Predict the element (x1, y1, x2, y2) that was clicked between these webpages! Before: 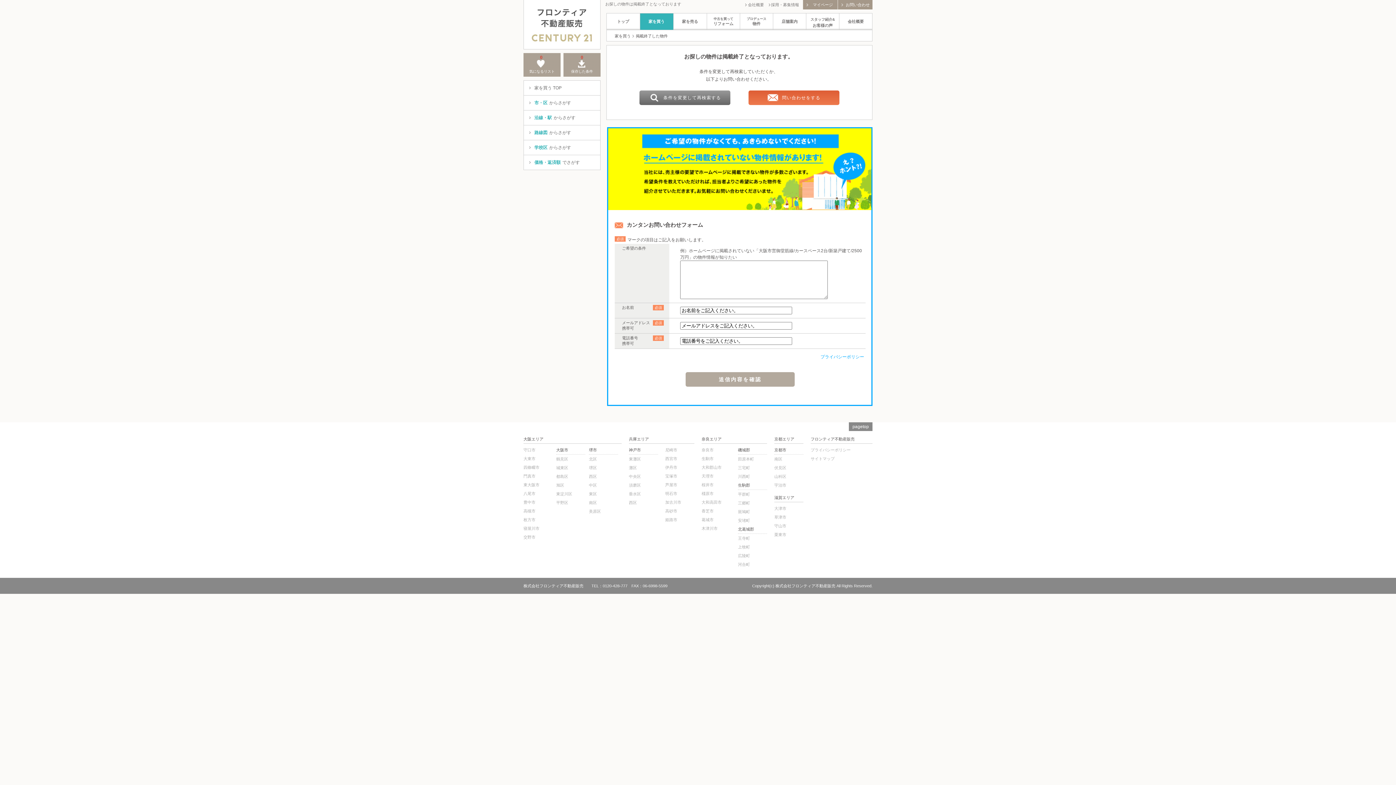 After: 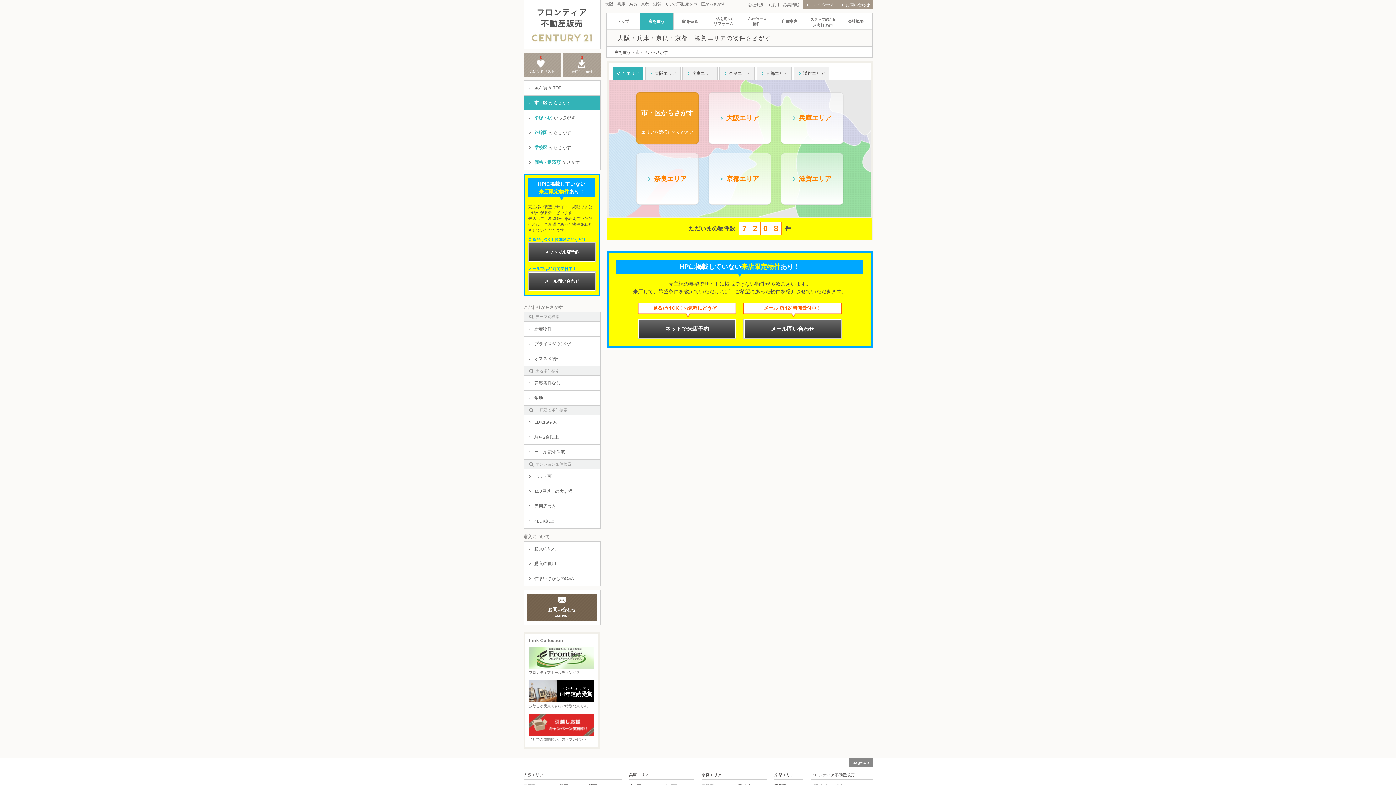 Action: bbox: (524, 95, 600, 110) label: 市・区からさがす